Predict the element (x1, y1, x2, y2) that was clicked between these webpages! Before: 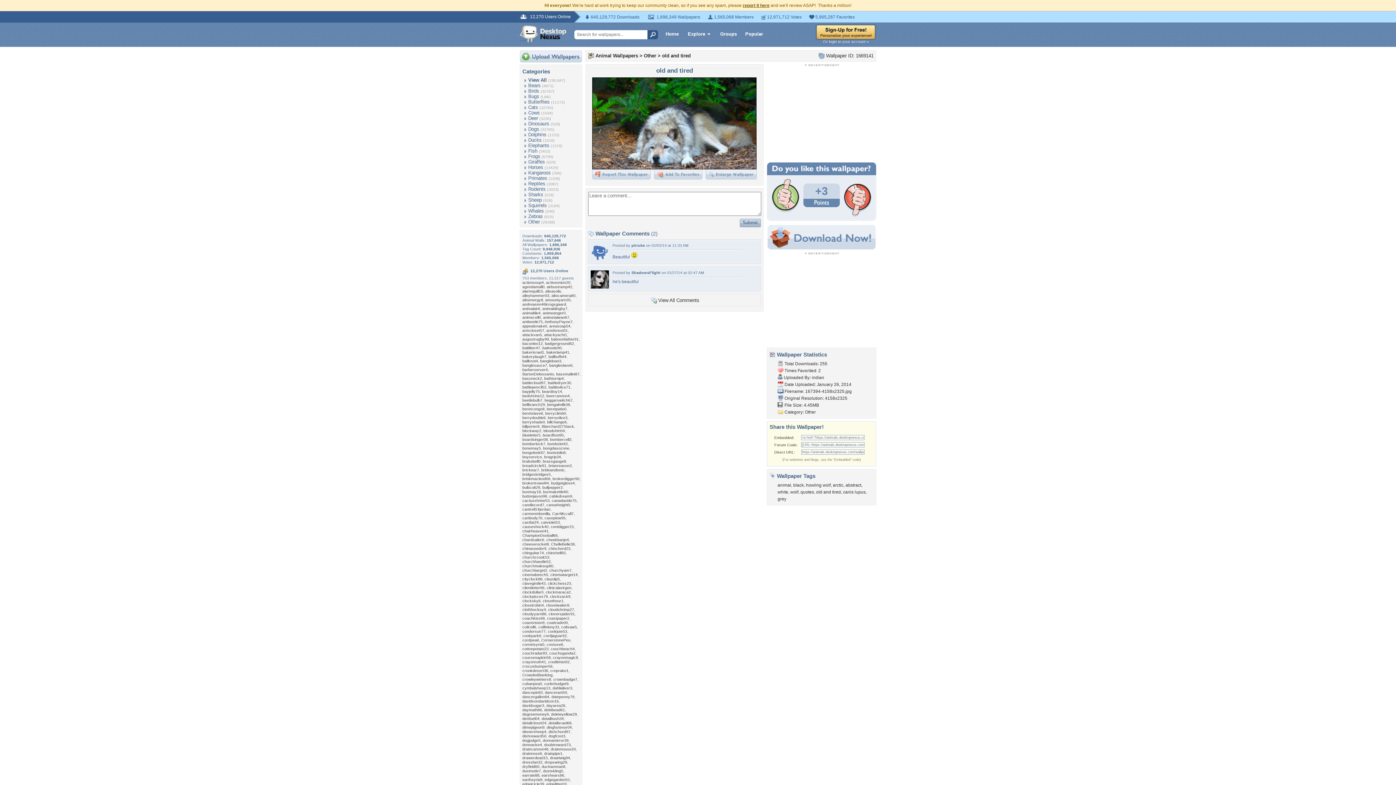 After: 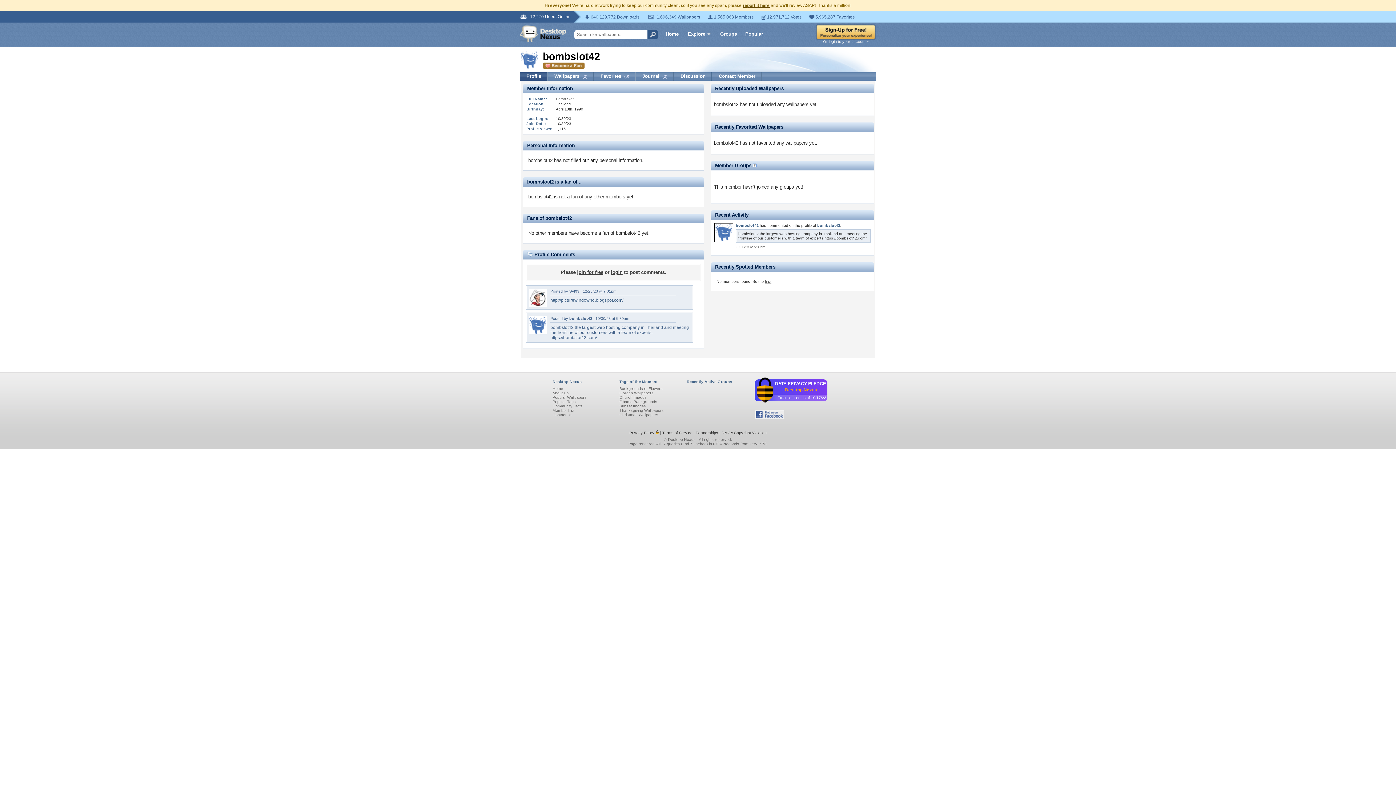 Action: label: bombslot42 bbox: (547, 441, 568, 446)